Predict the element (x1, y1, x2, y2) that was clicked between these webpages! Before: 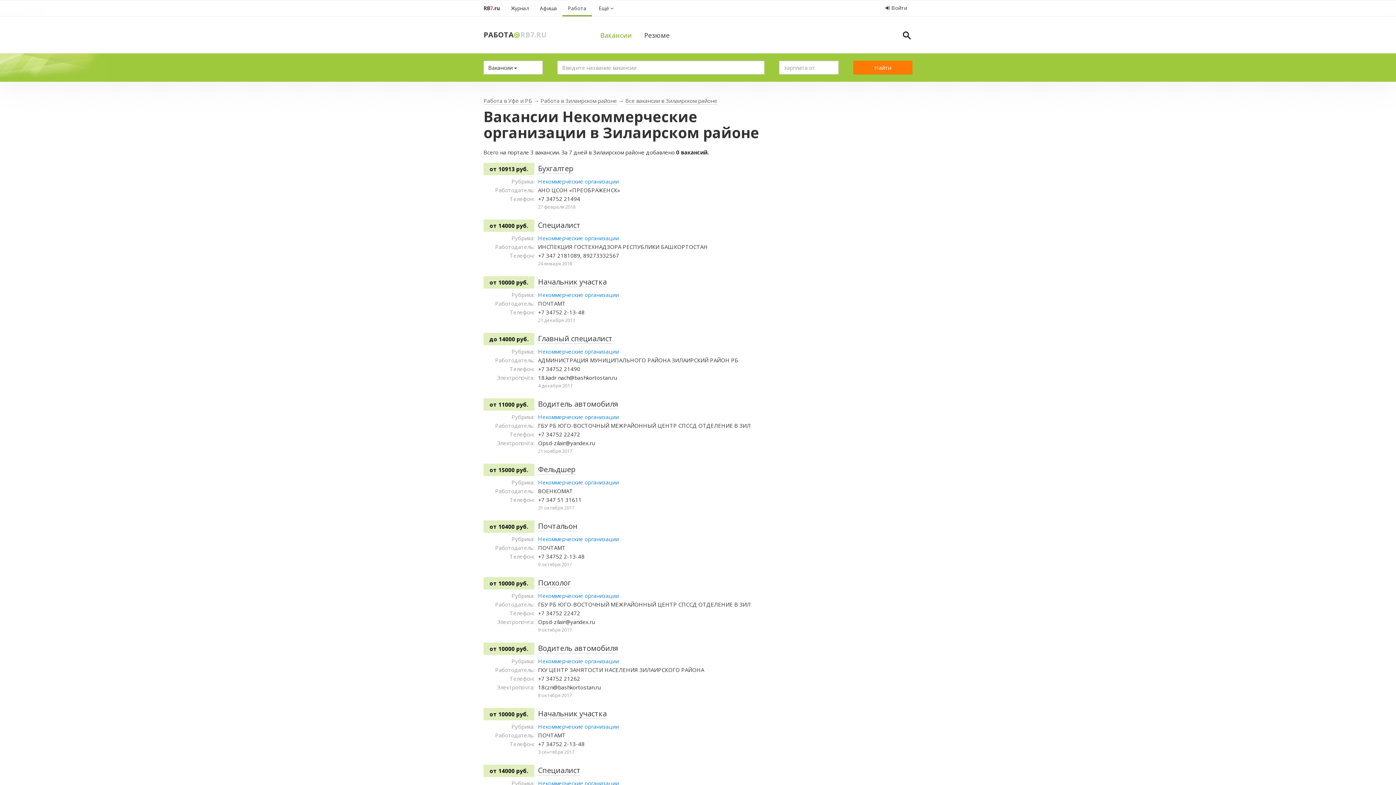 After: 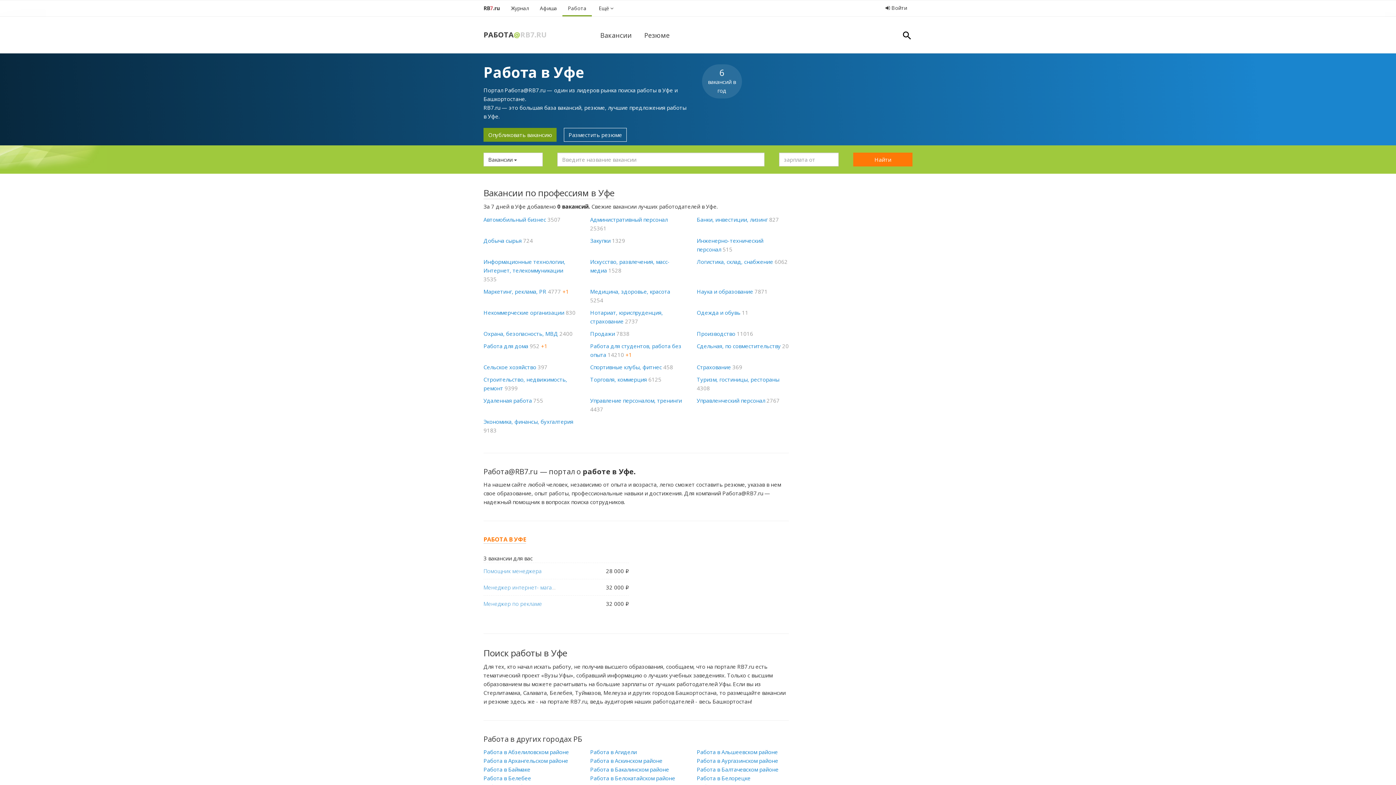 Action: label: РАБОТА bbox: (483, 29, 513, 39)